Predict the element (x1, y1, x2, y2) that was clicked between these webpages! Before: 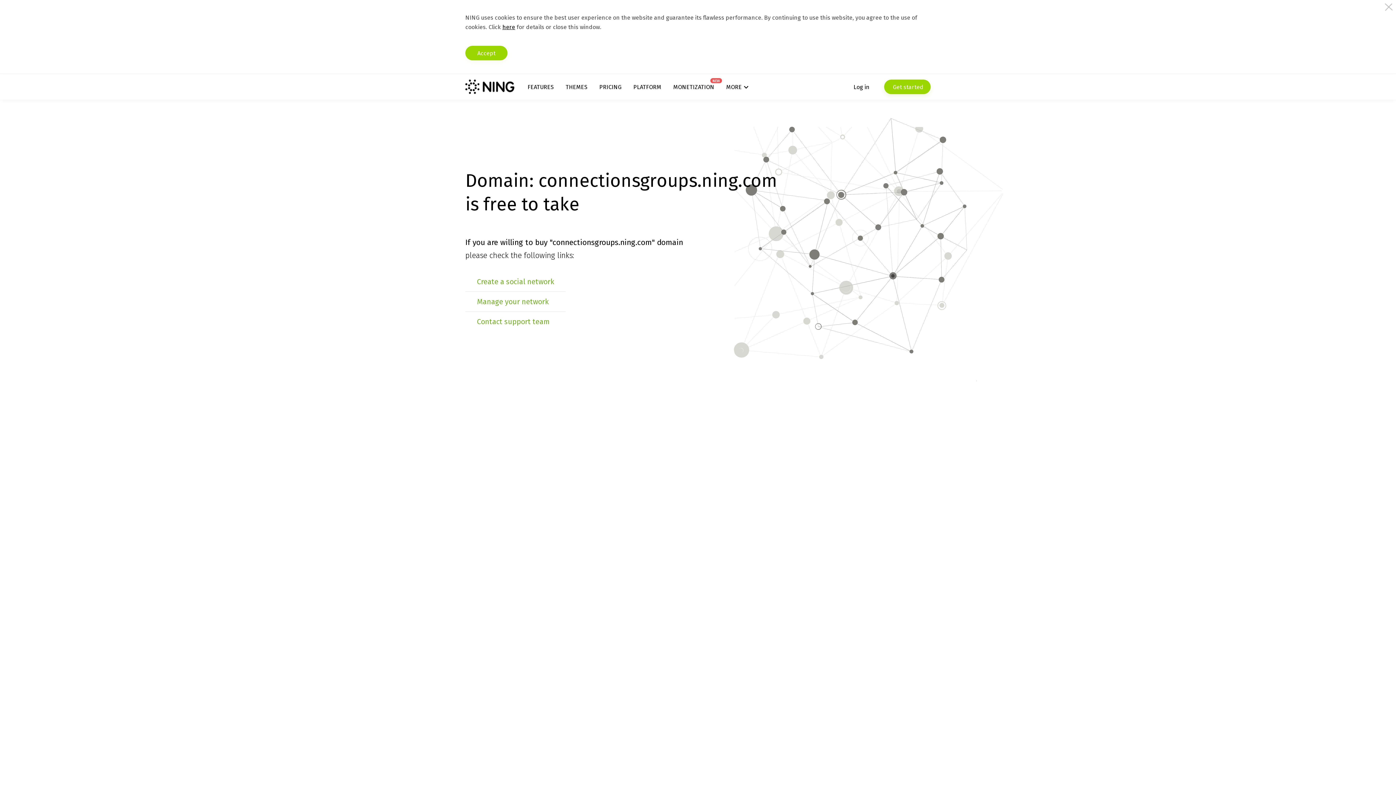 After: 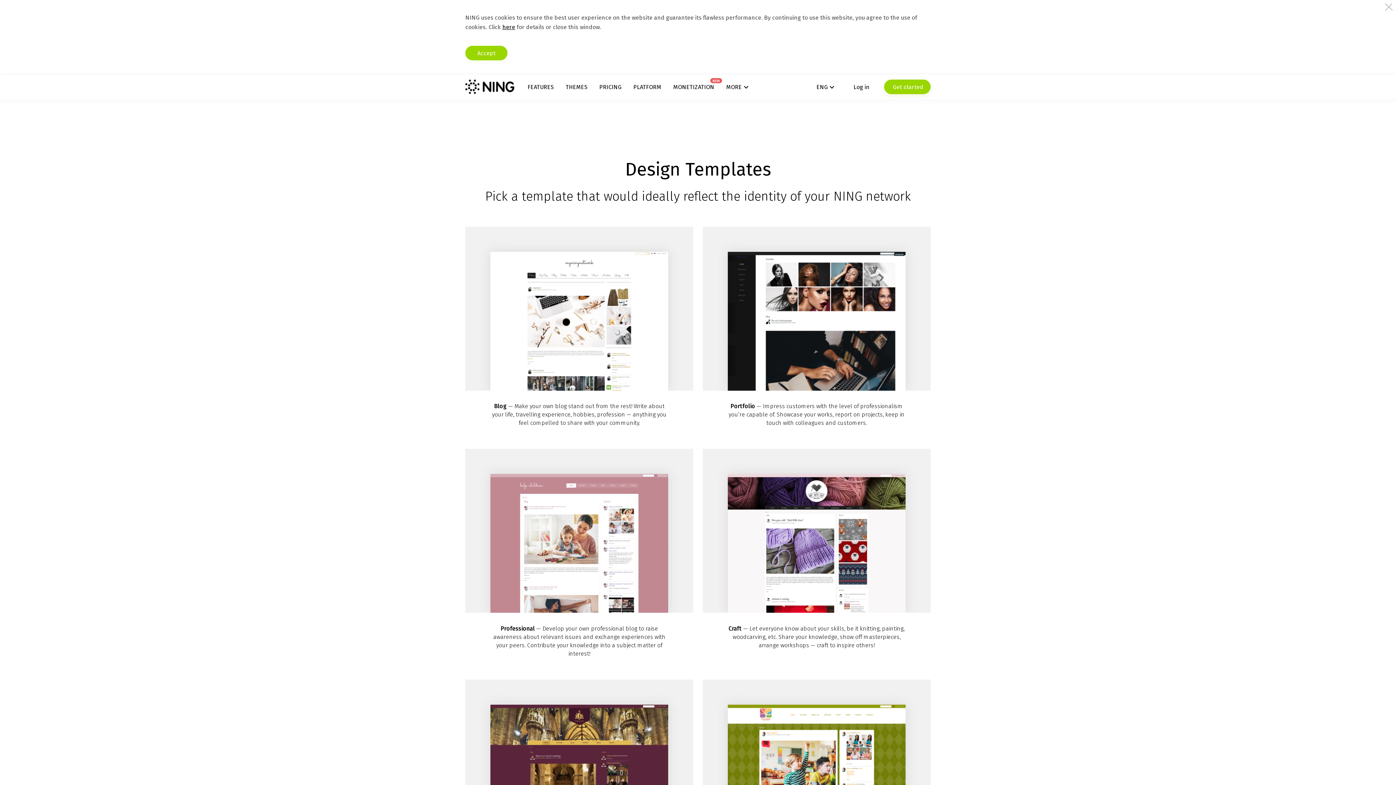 Action: label: THEMES bbox: (565, 83, 587, 90)